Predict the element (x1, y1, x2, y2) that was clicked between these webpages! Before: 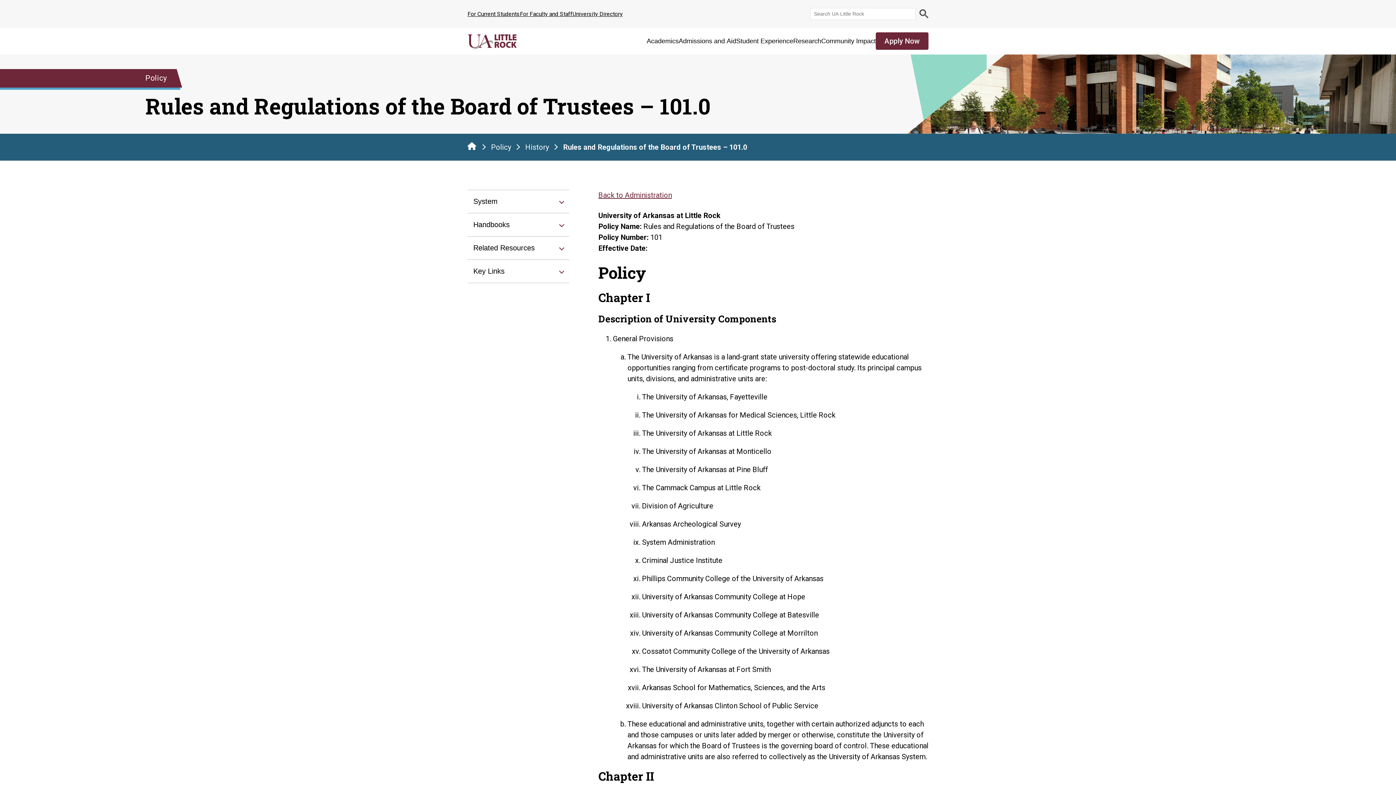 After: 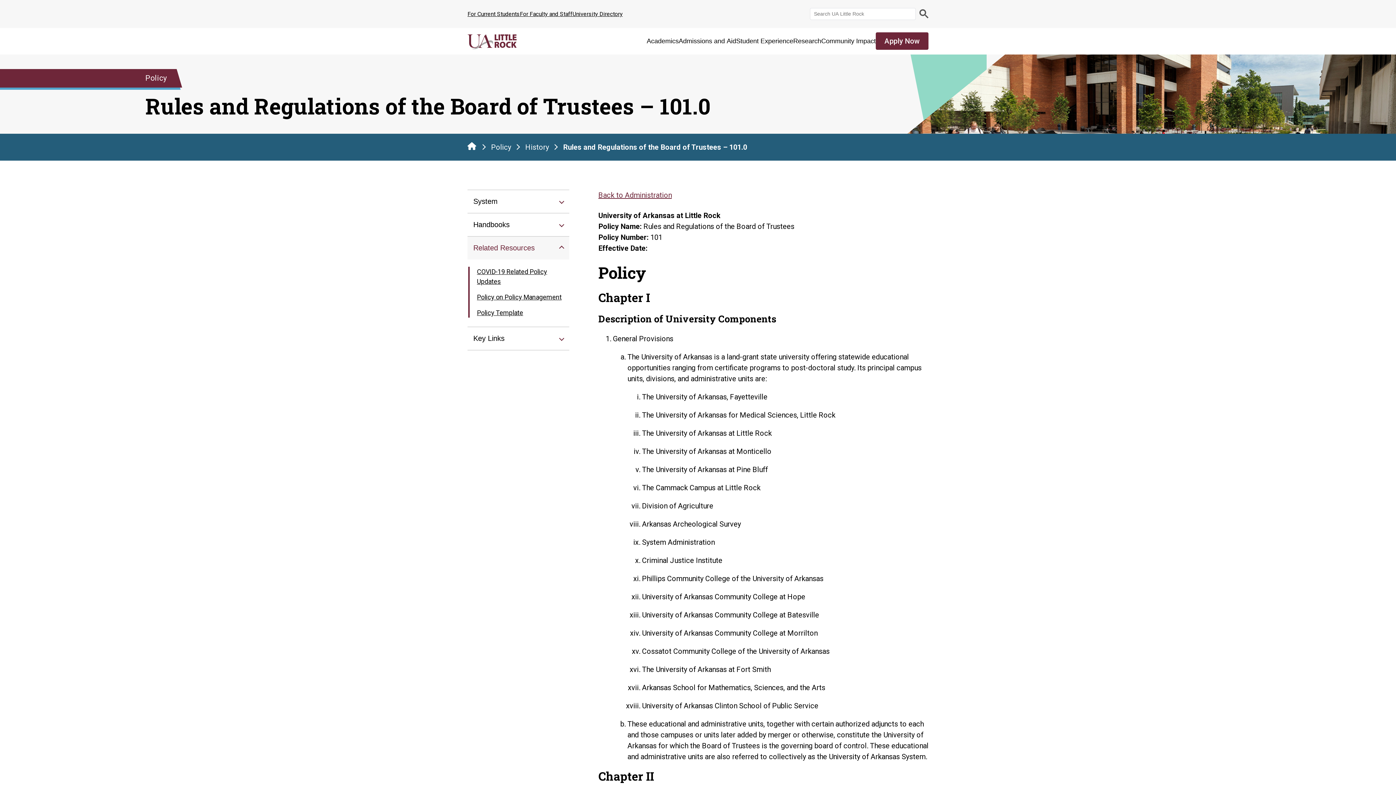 Action: label: Related Resources bbox: (467, 236, 569, 259)